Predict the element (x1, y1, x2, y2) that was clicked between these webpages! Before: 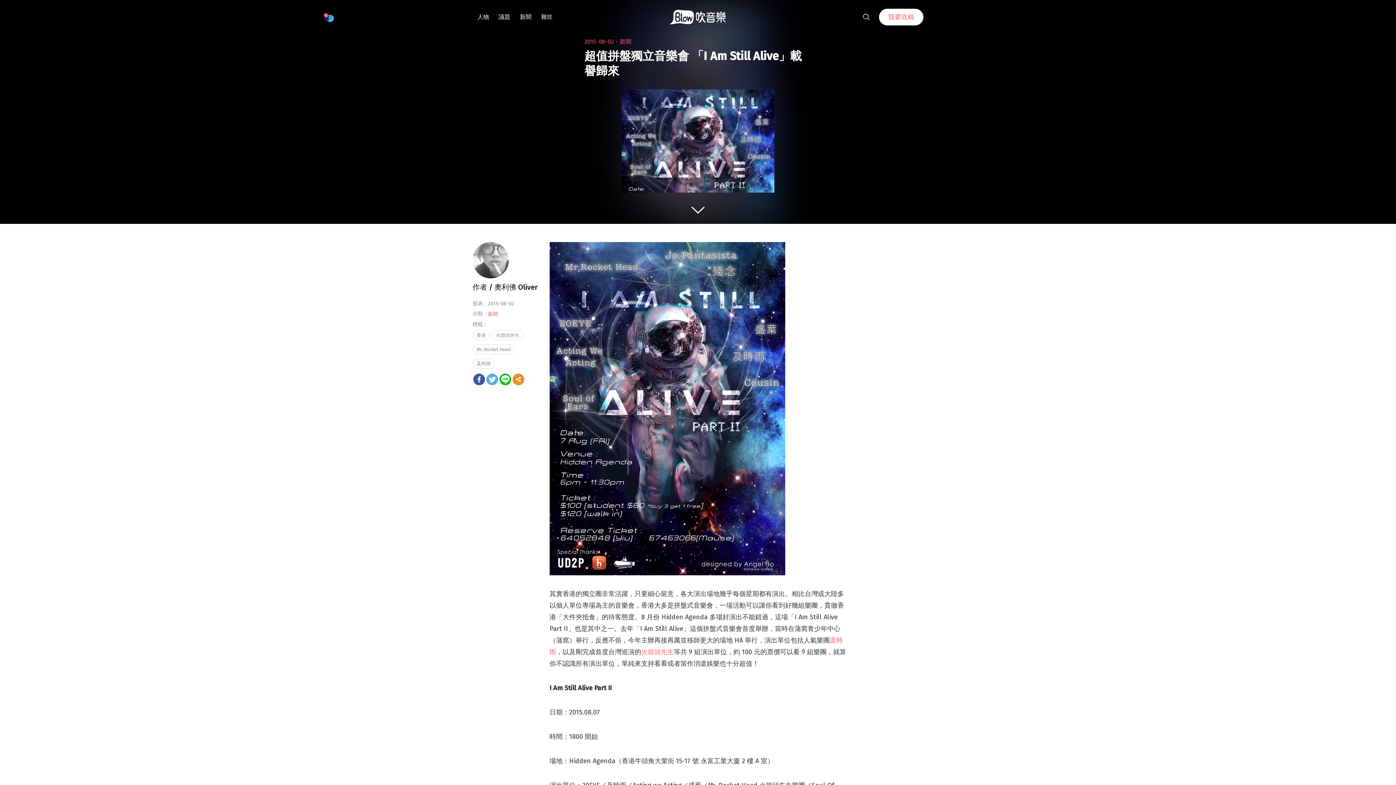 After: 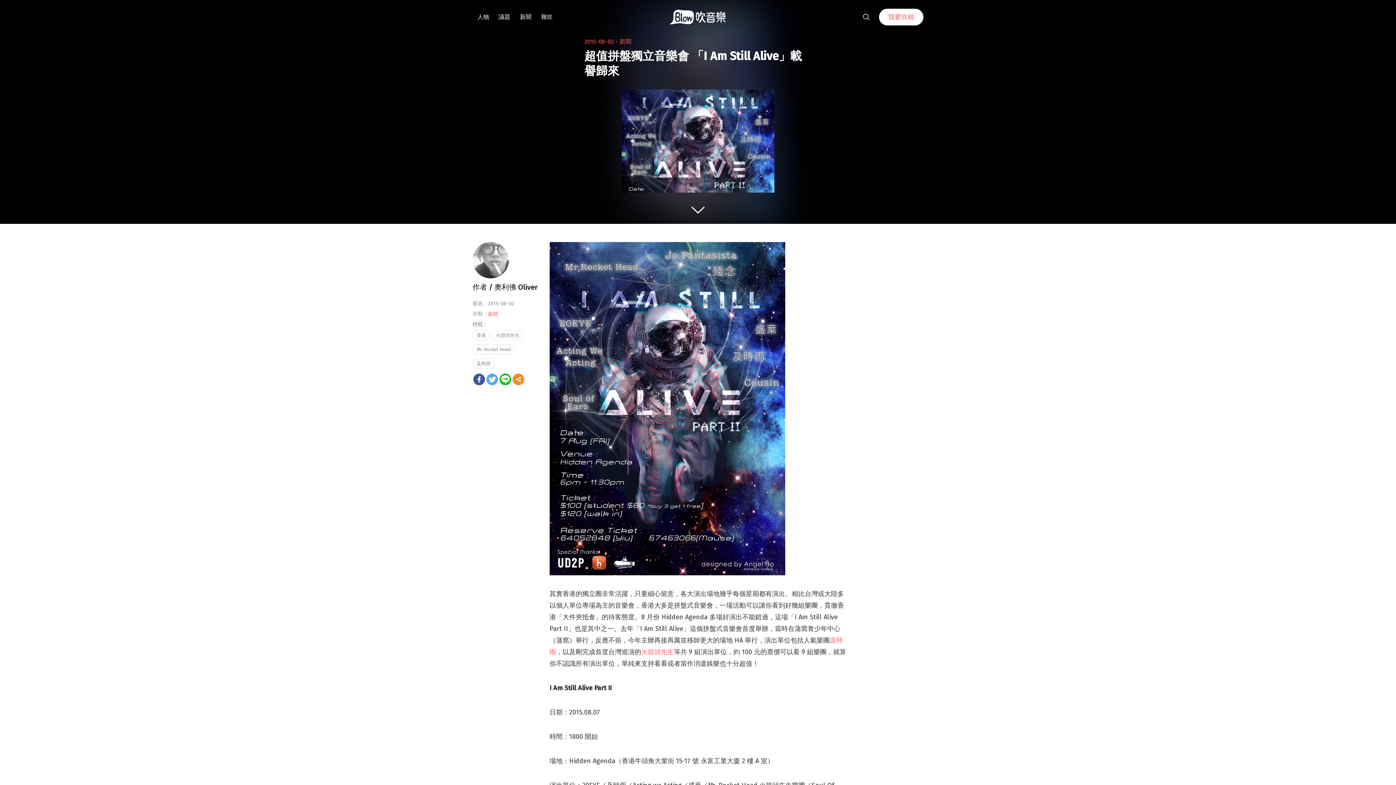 Action: bbox: (473, 373, 485, 385)